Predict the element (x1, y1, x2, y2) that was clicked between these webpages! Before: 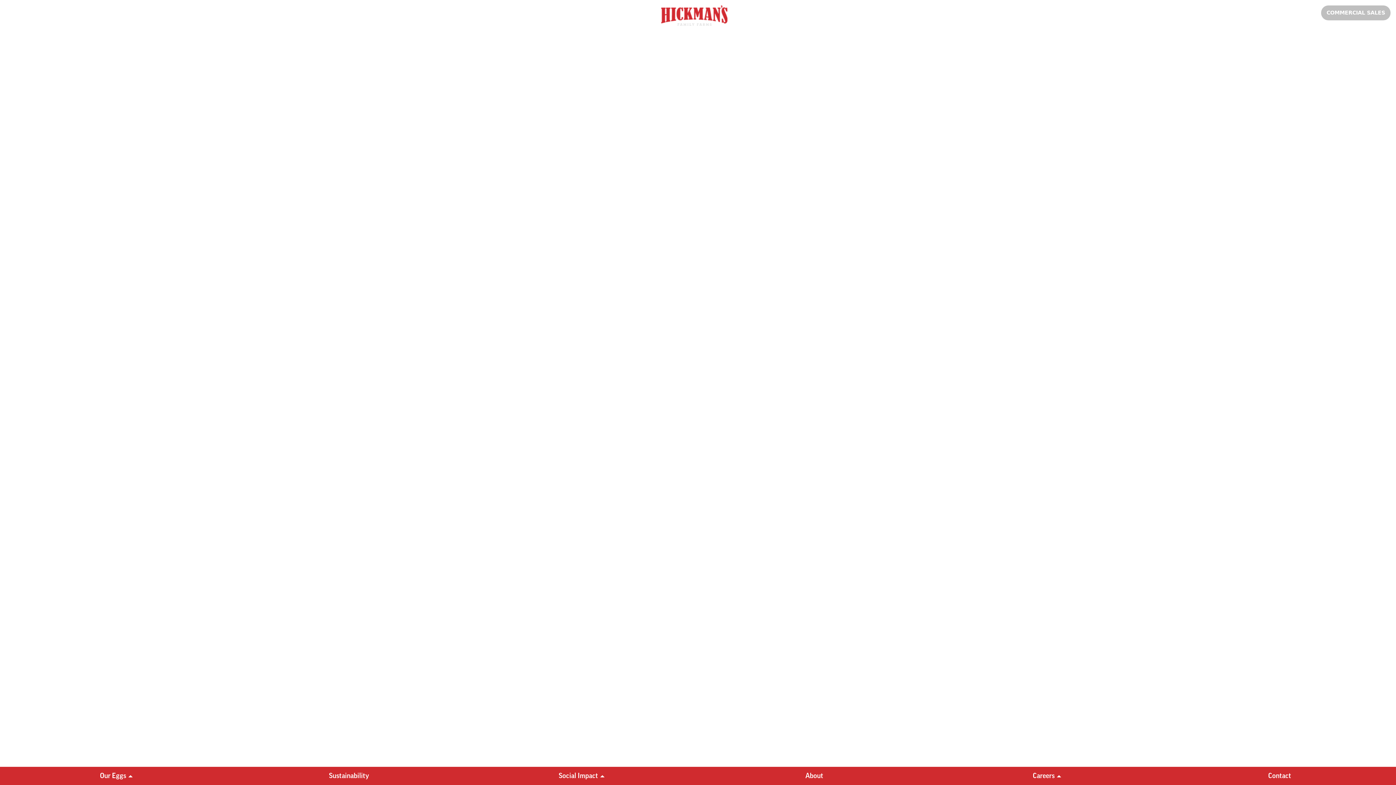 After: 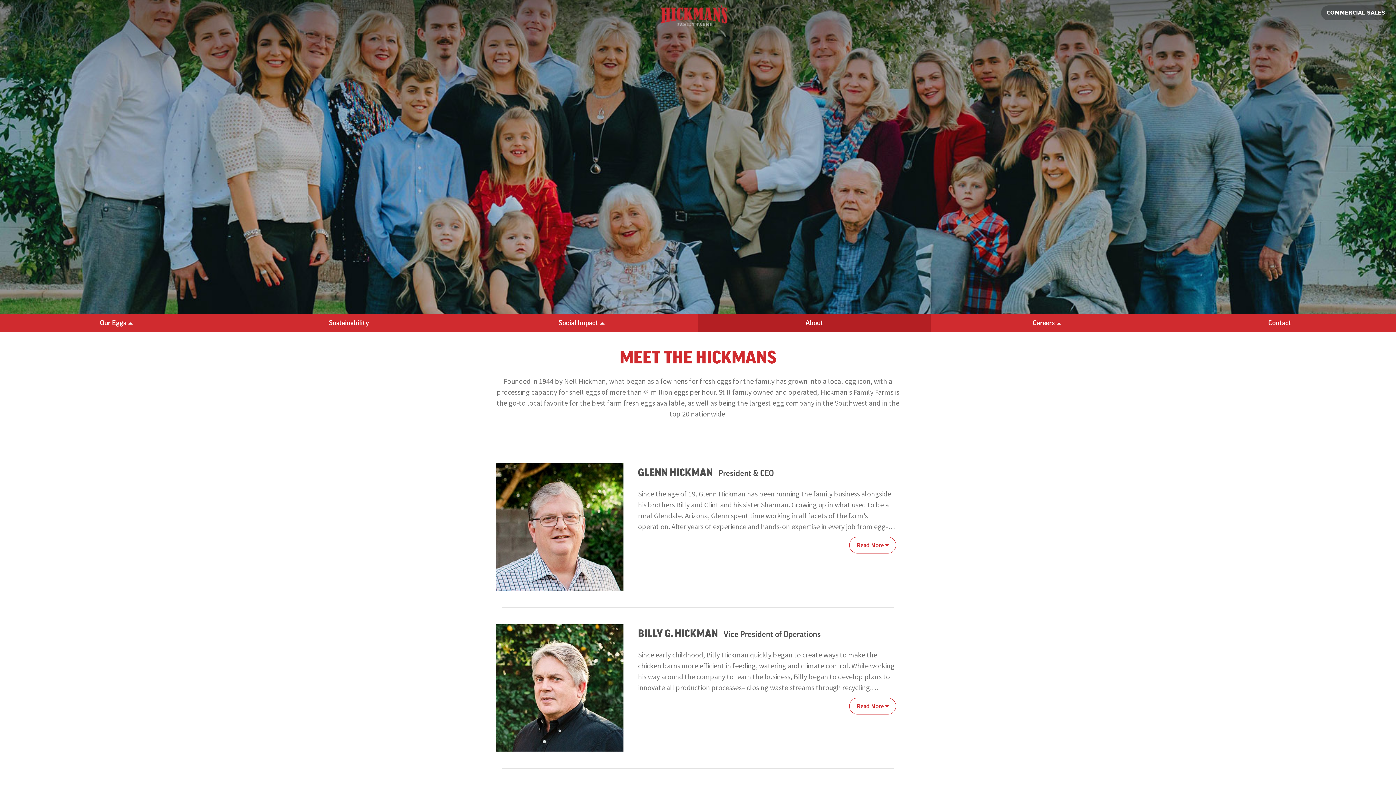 Action: bbox: (698, 767, 930, 785) label: About